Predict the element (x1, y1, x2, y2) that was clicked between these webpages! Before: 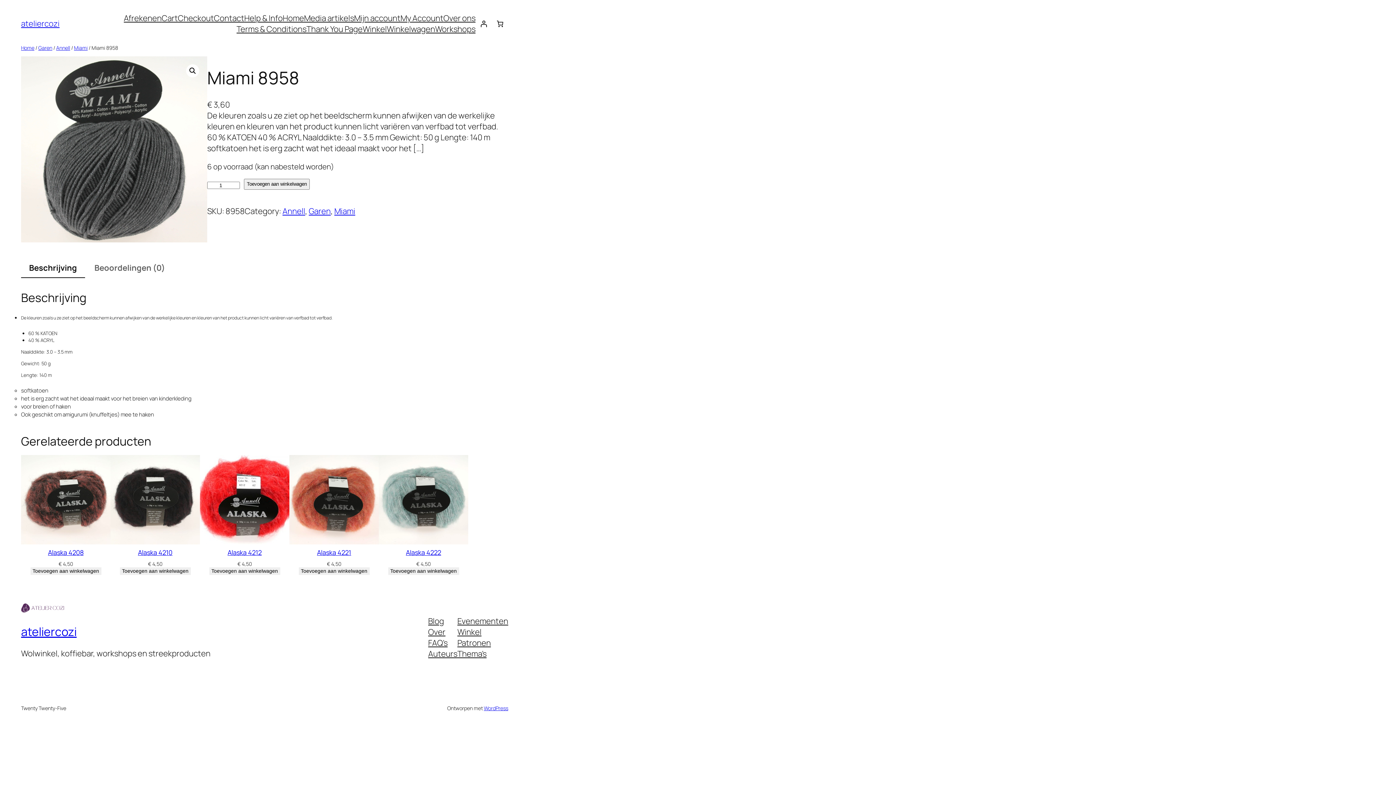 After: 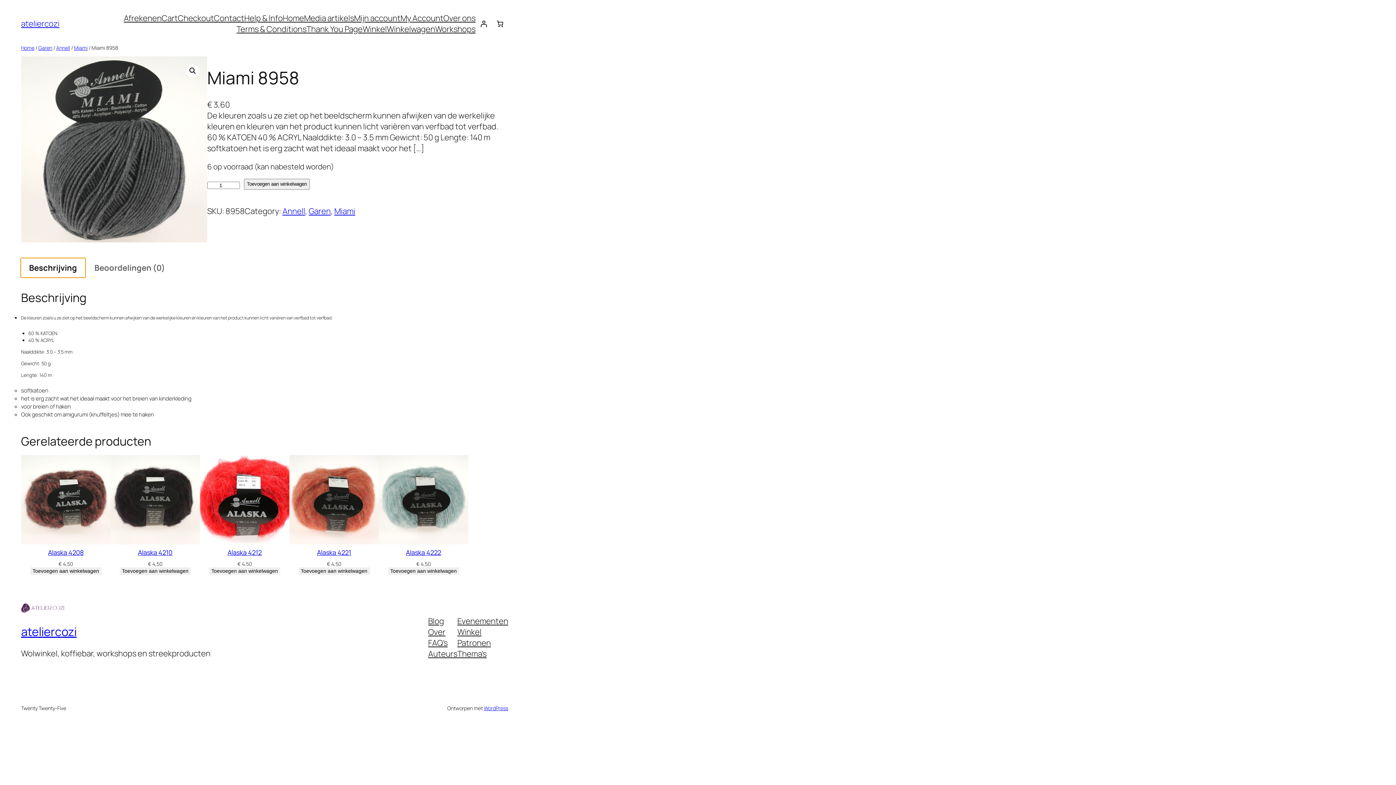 Action: label: Beschrijving bbox: (21, 258, 85, 277)